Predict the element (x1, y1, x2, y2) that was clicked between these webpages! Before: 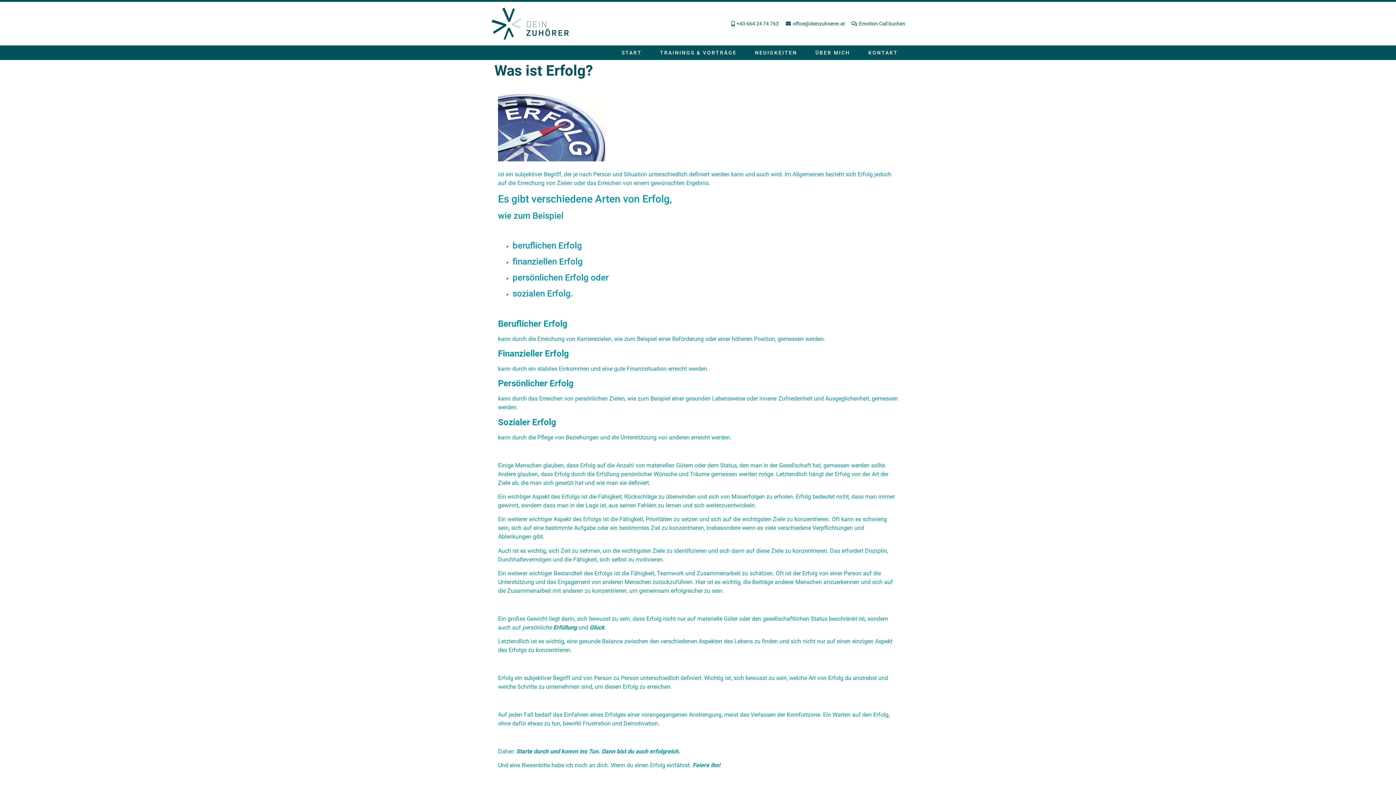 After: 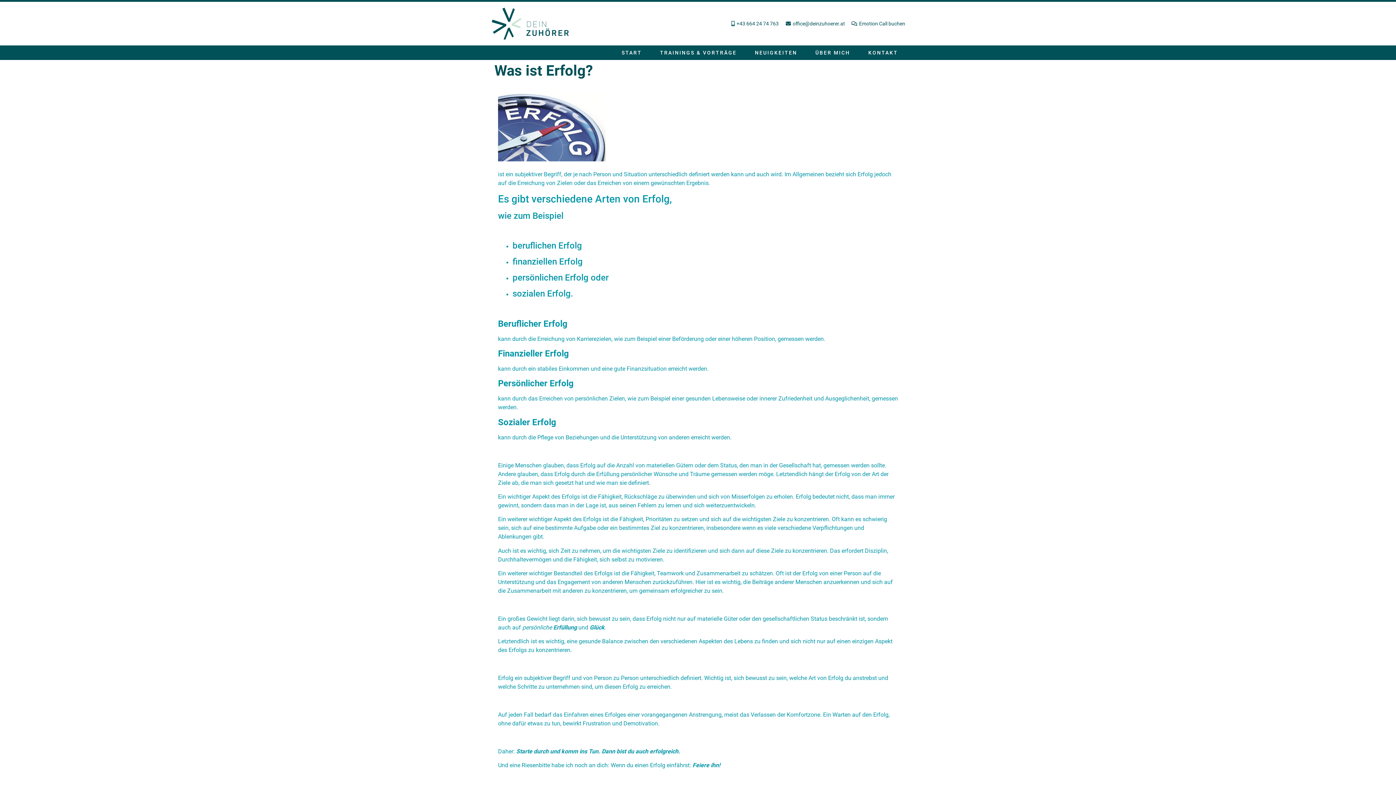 Action: label: office@deinzuhoerer.at bbox: (784, 19, 845, 27)